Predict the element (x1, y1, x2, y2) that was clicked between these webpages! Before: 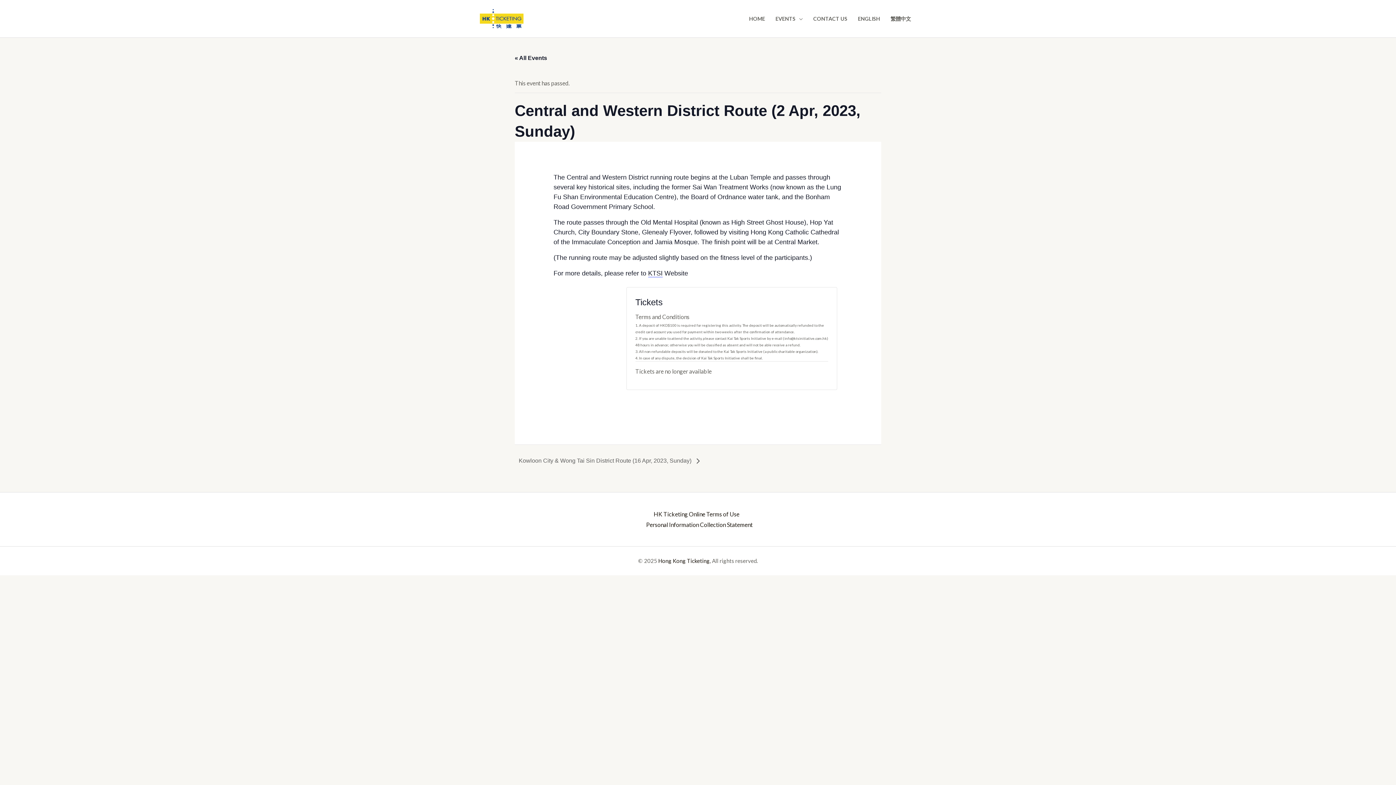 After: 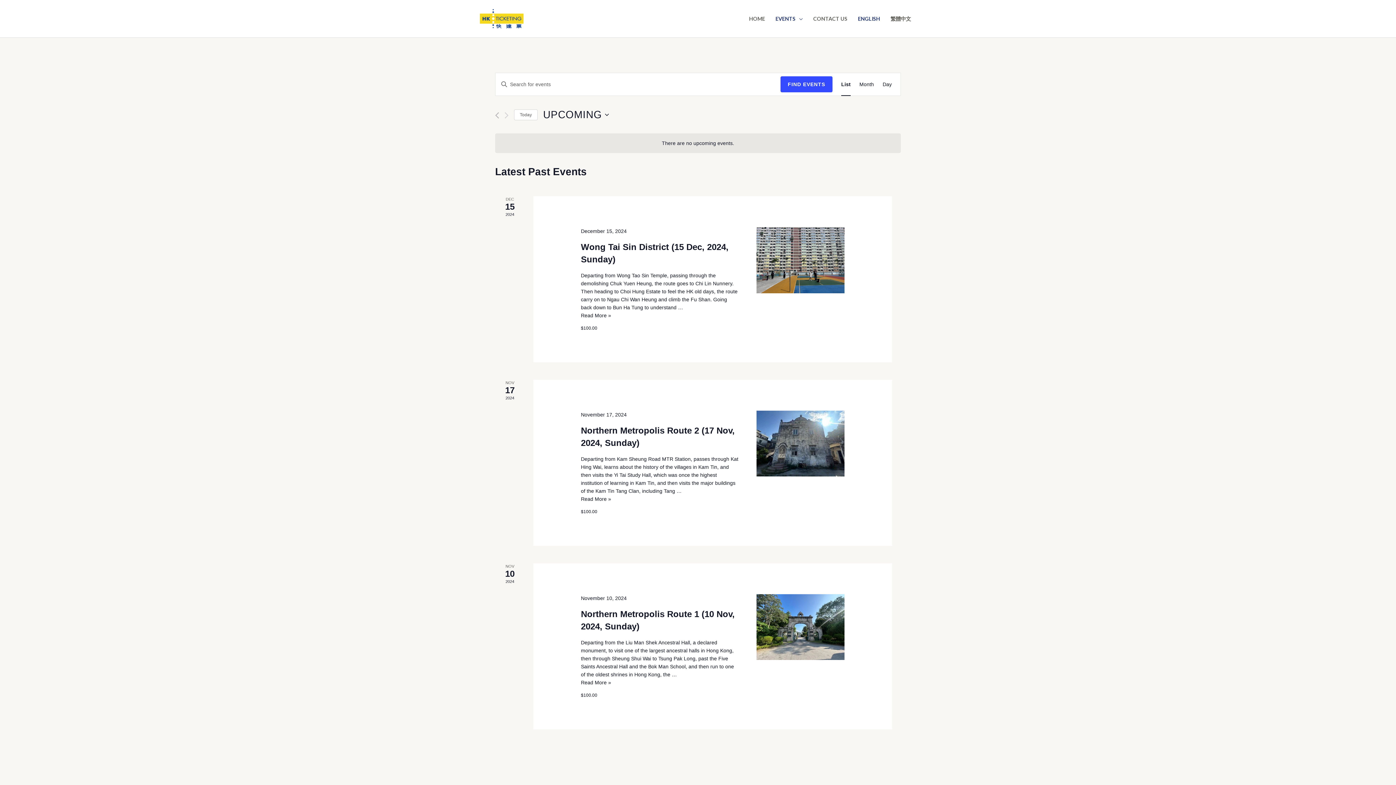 Action: bbox: (770, 6, 808, 31) label: EVENTS